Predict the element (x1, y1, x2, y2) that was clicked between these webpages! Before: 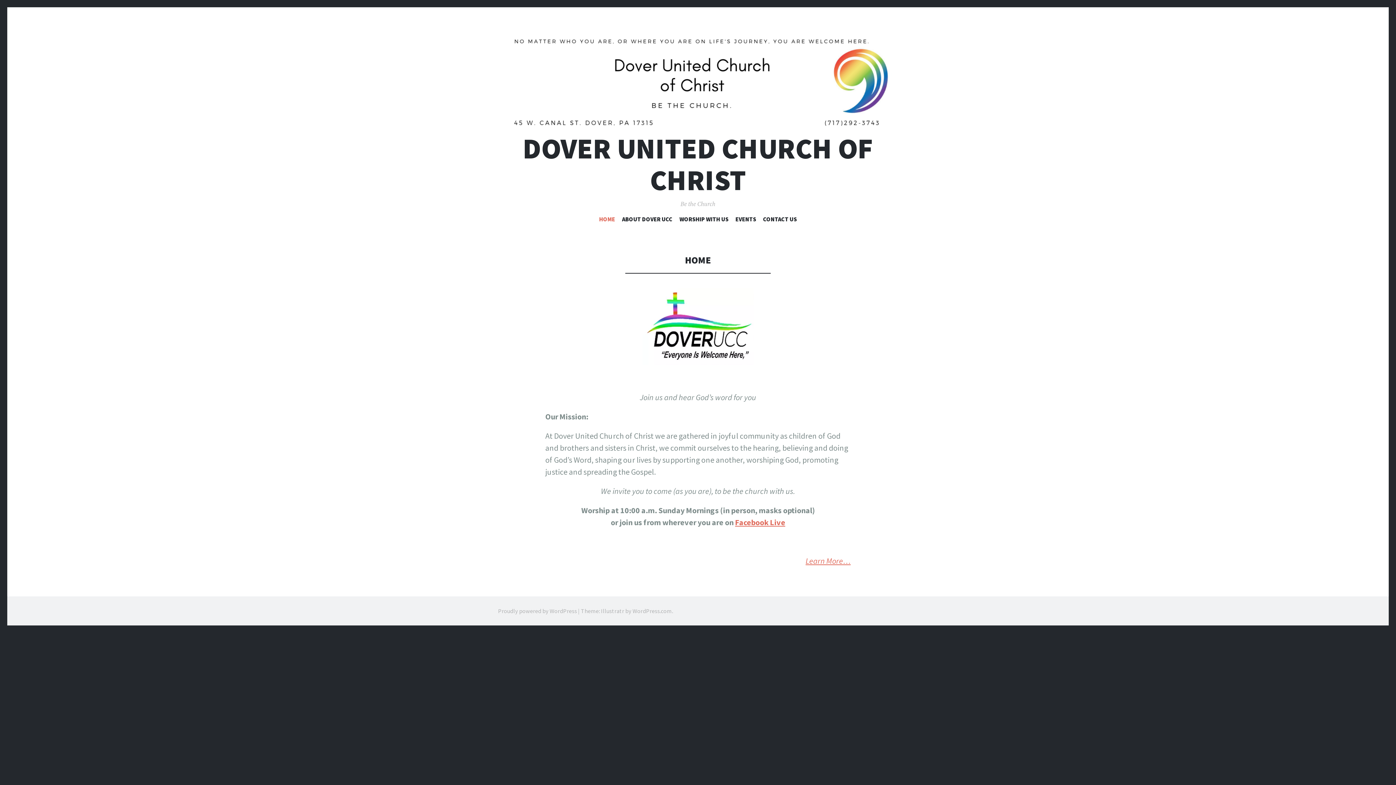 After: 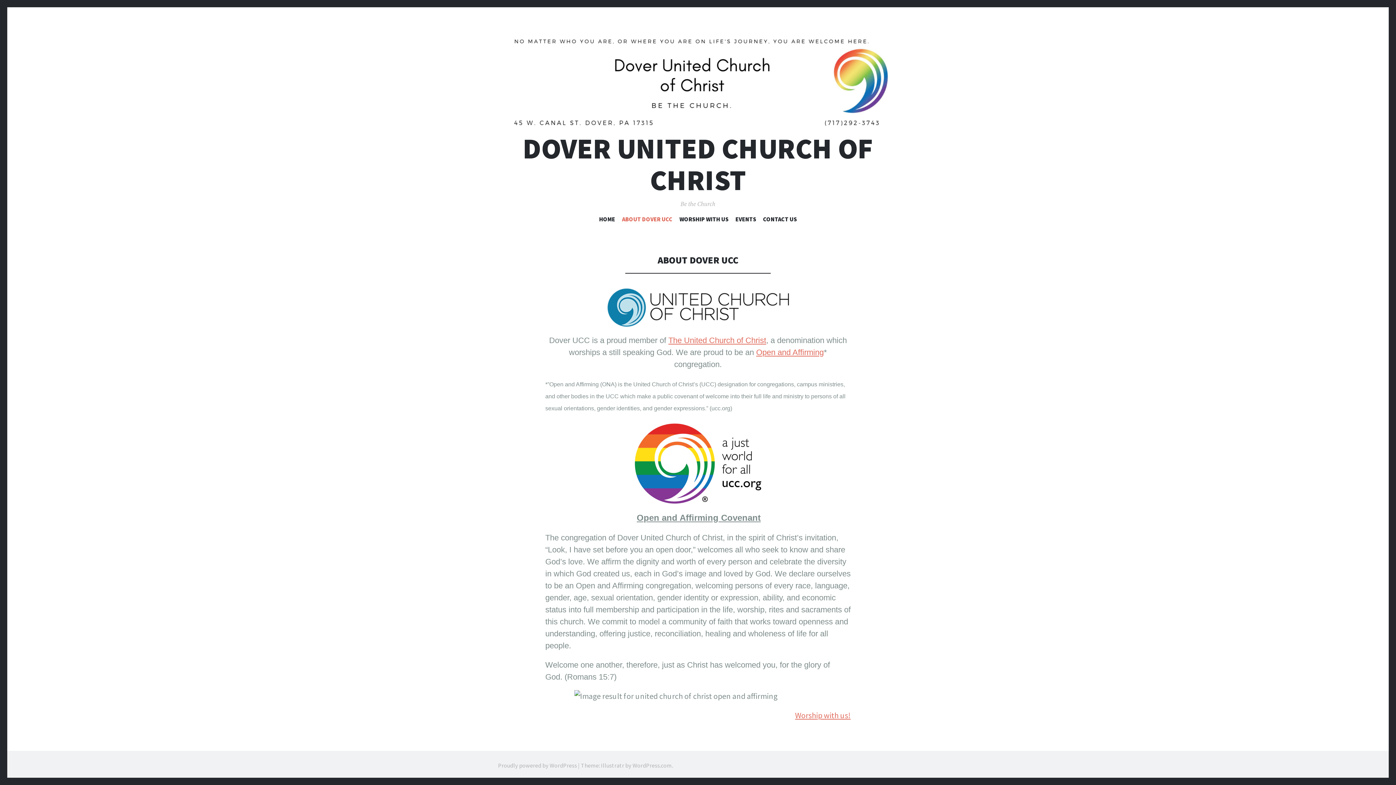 Action: label: ABOUT DOVER UCC bbox: (622, 215, 672, 225)